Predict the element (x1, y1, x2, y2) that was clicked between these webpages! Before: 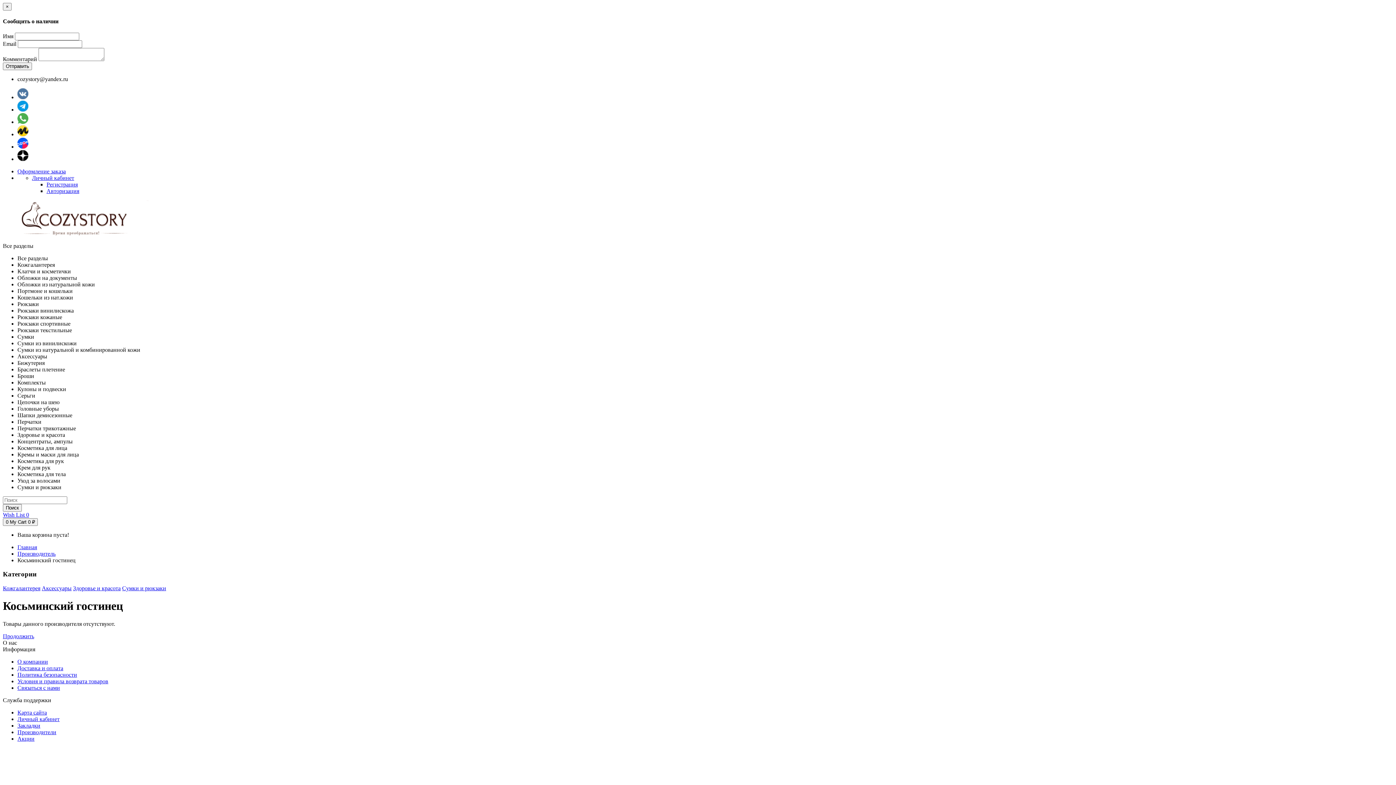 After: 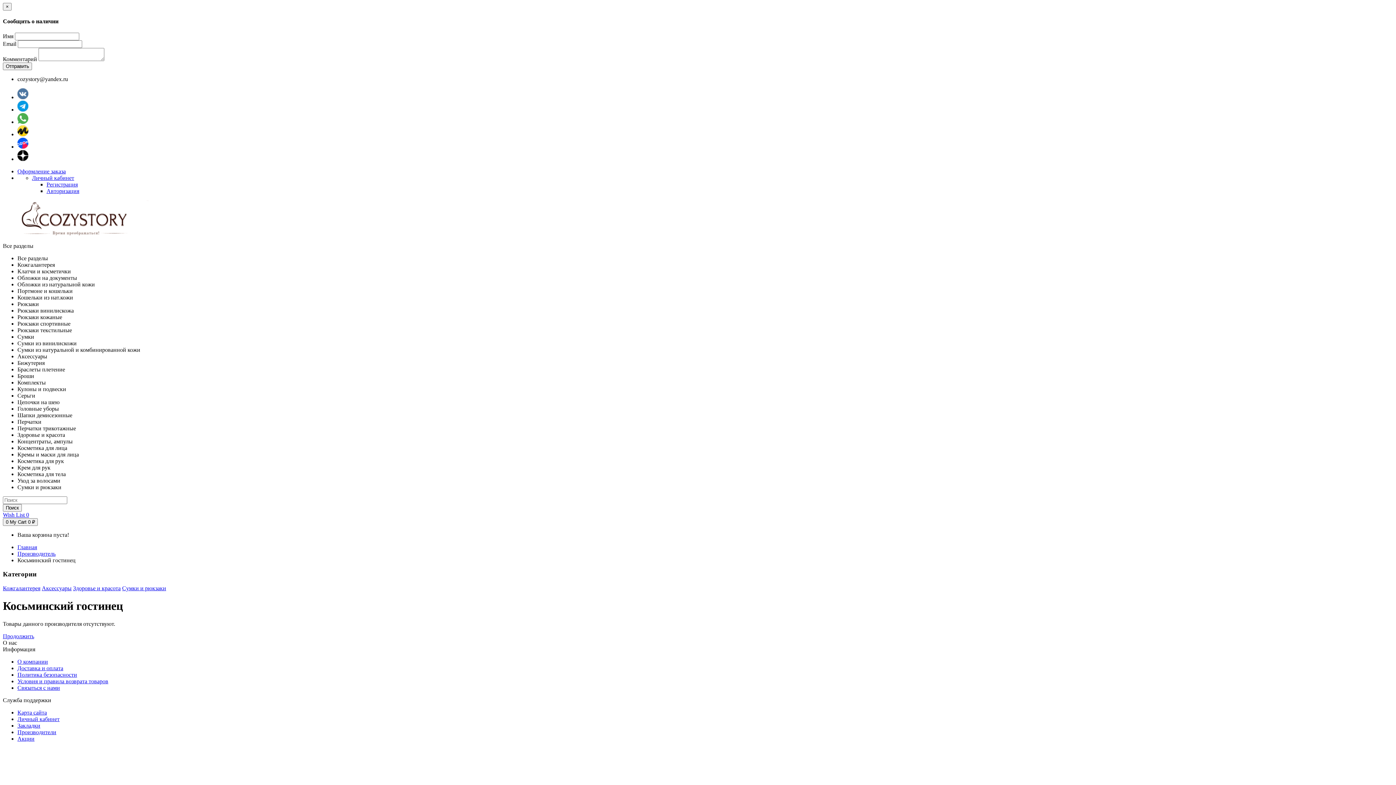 Action: bbox: (17, 143, 28, 149)